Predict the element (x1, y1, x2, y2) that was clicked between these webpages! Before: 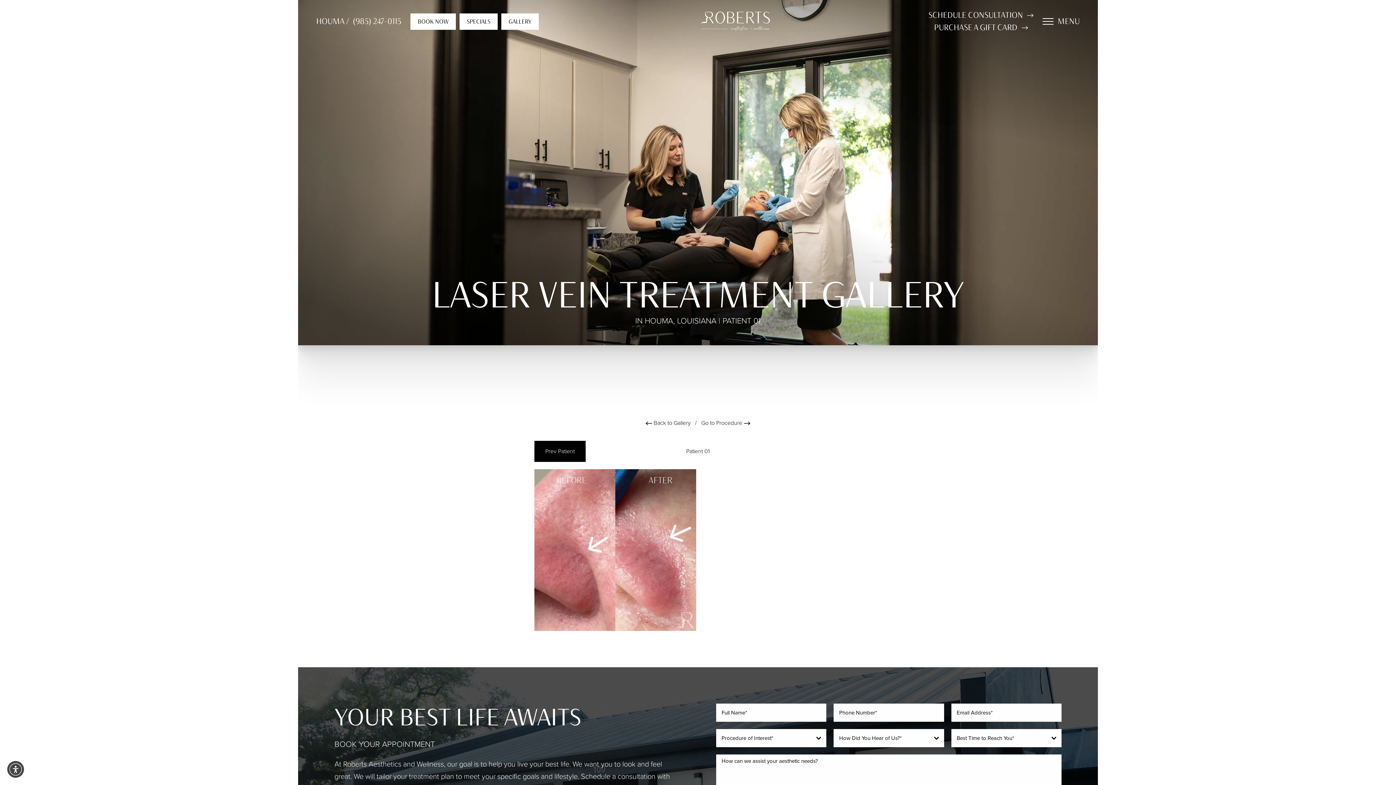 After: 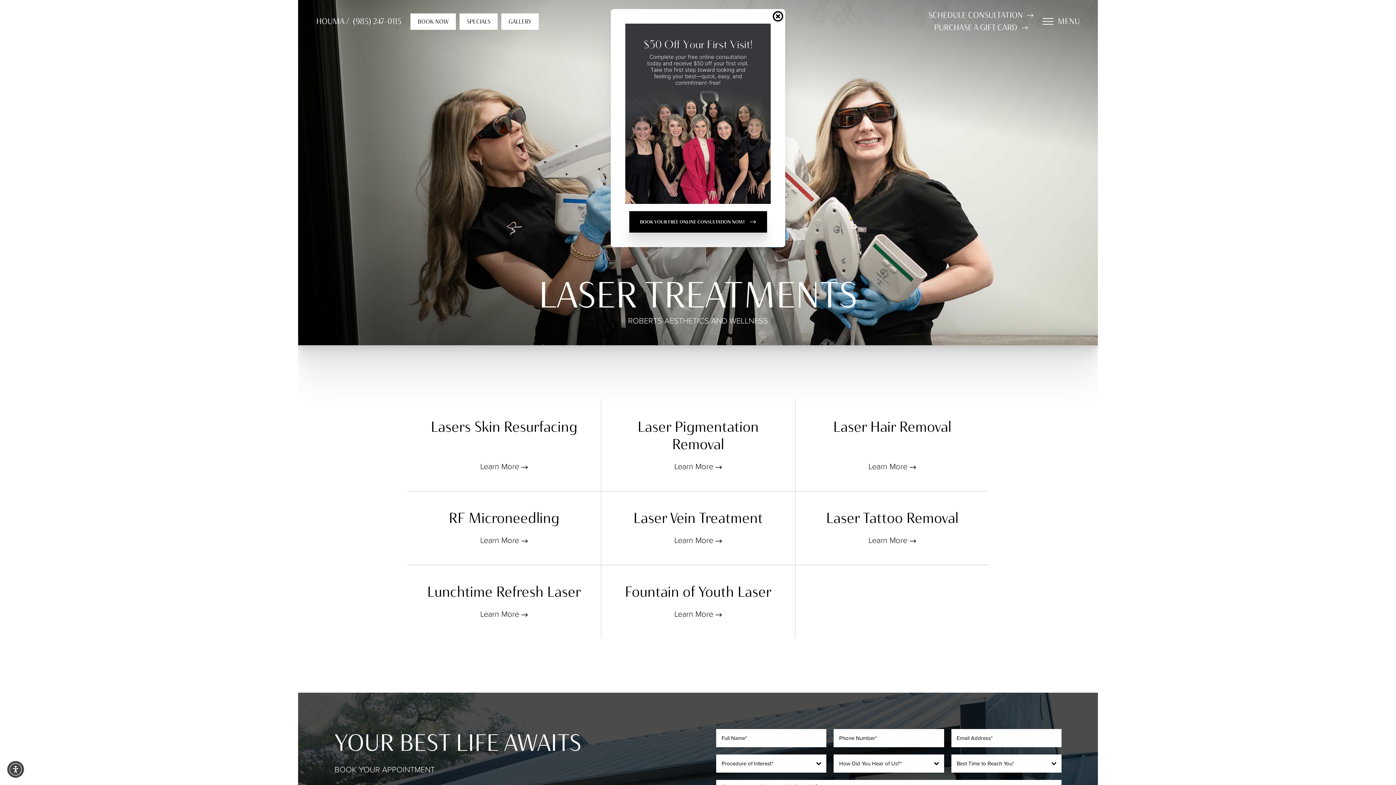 Action: bbox: (701, 418, 750, 428) label: Go to Procedure 